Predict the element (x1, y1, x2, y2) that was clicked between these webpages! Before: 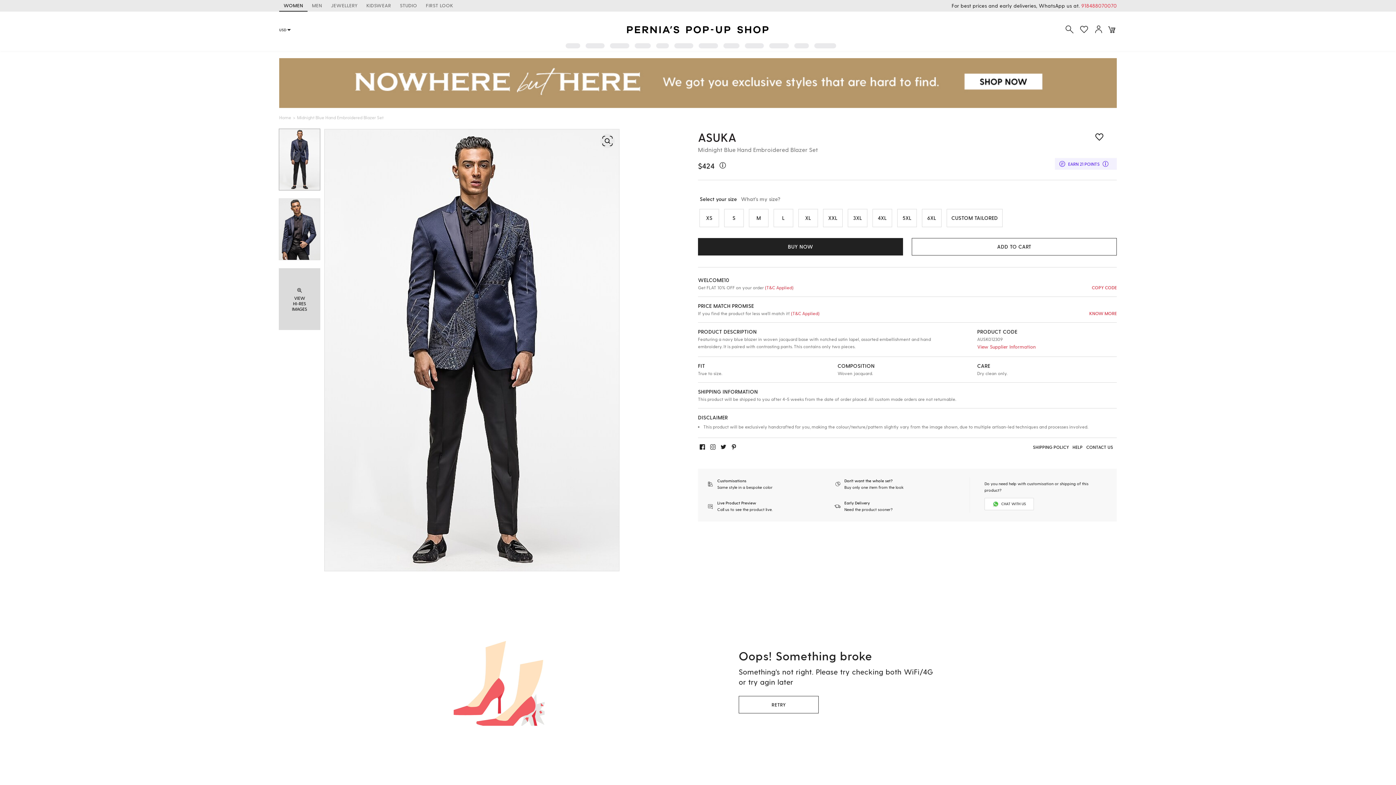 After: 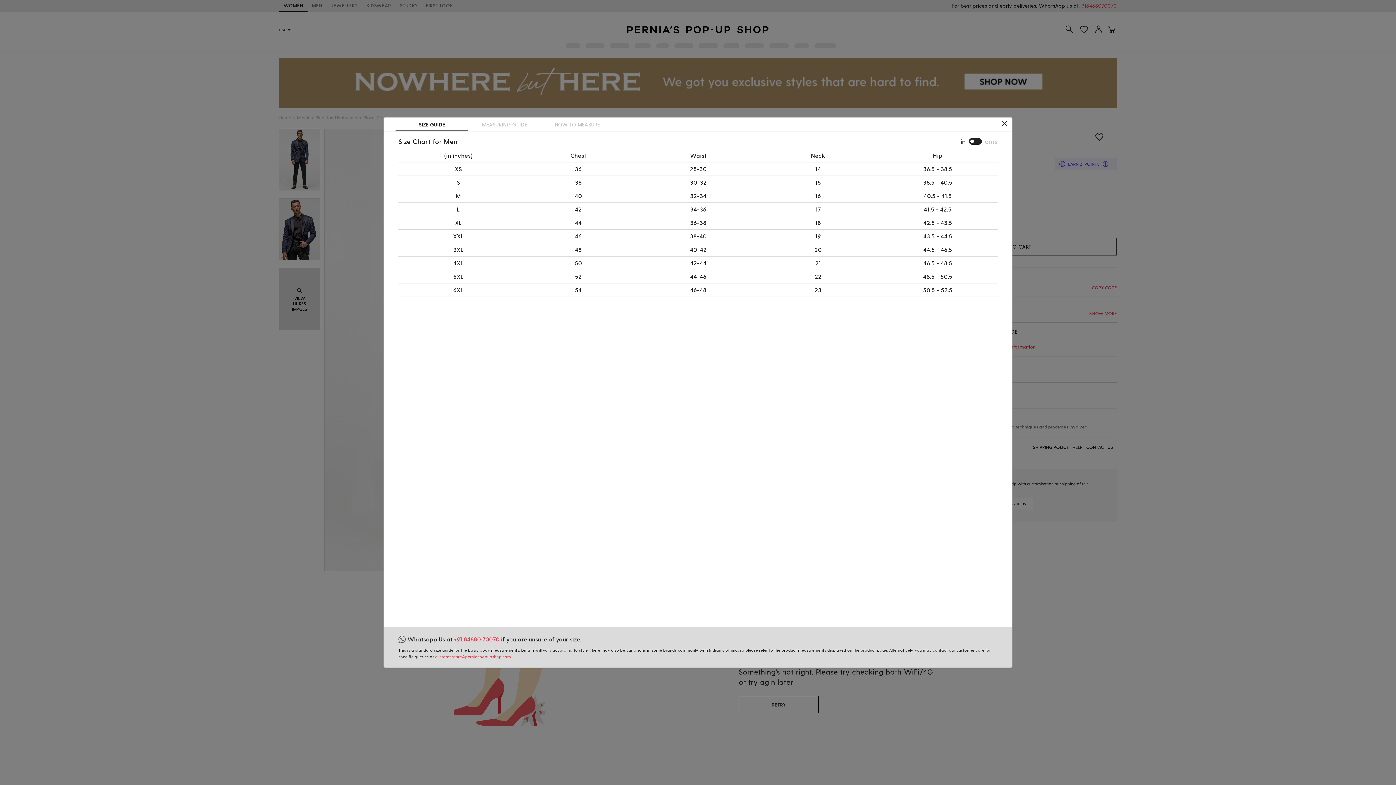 Action: bbox: (738, 194, 782, 204) label: What’s my size?